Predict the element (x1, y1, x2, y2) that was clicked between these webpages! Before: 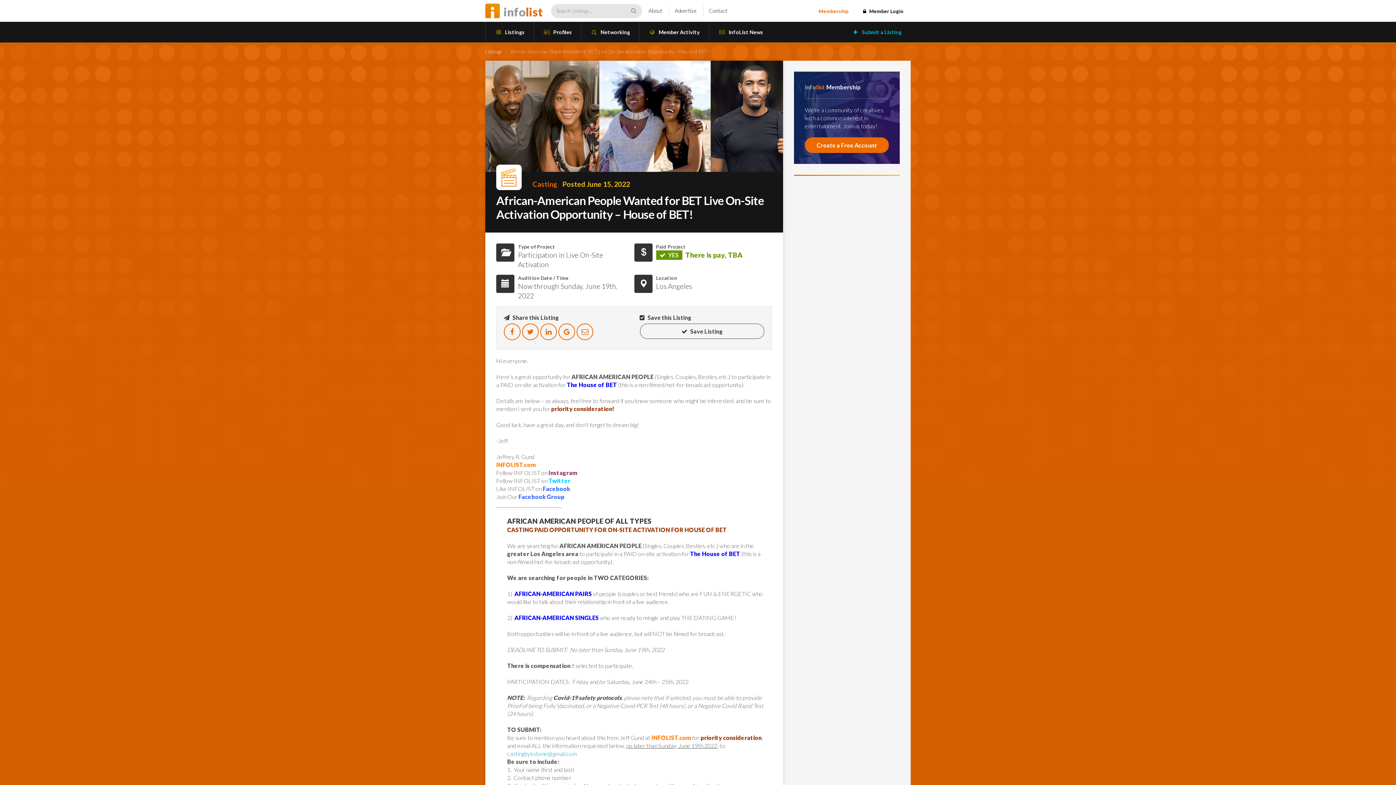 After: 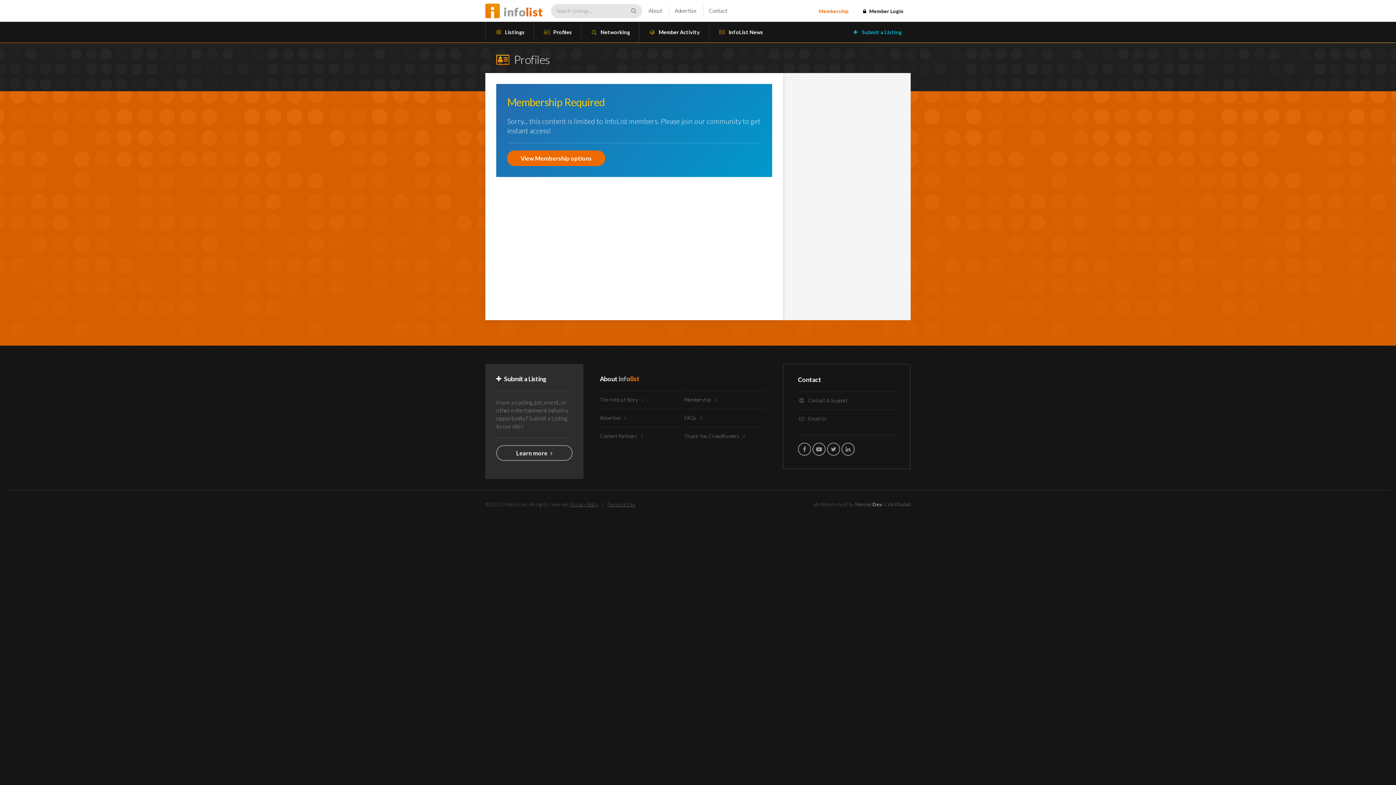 Action: label:  Profiles bbox: (534, 21, 581, 42)